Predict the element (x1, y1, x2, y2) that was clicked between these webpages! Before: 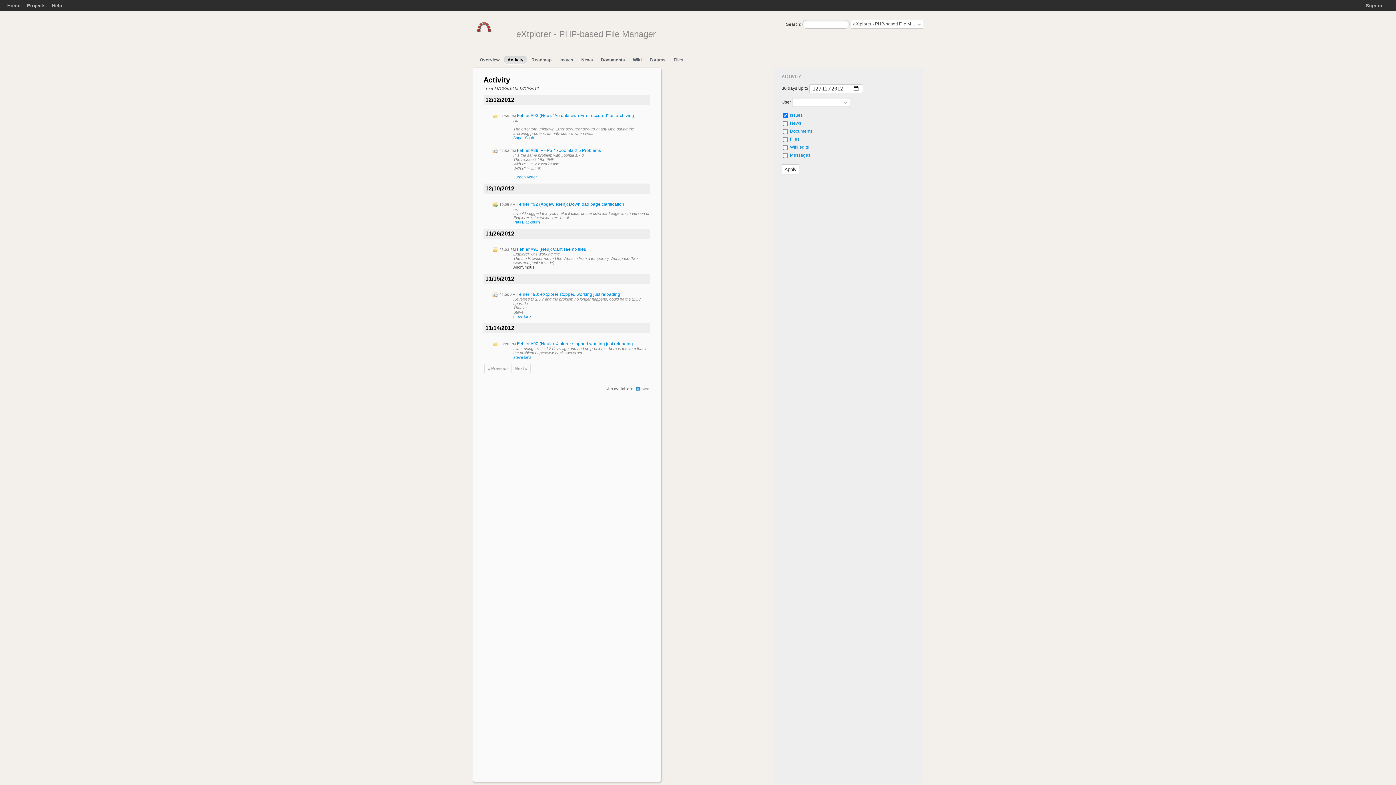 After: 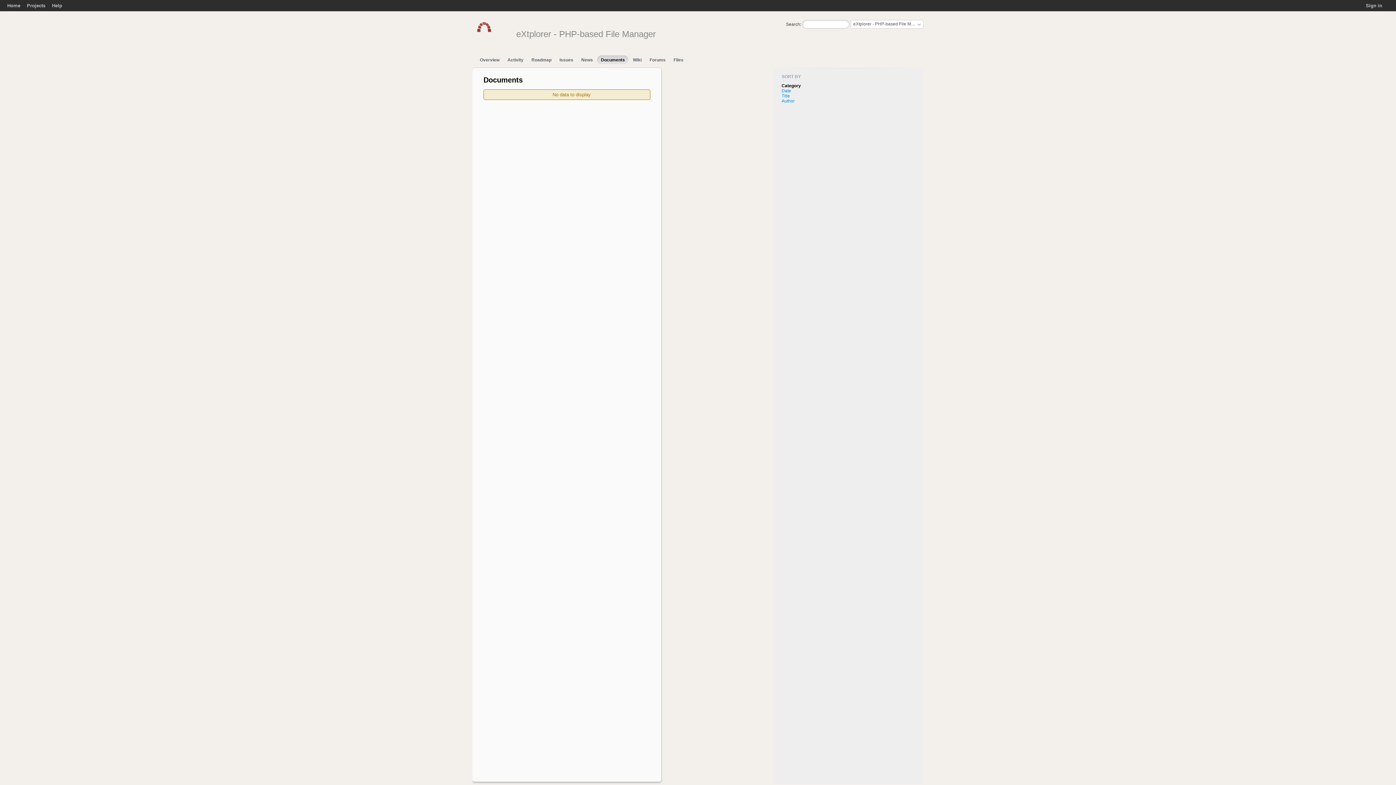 Action: bbox: (597, 55, 628, 64) label: Documents